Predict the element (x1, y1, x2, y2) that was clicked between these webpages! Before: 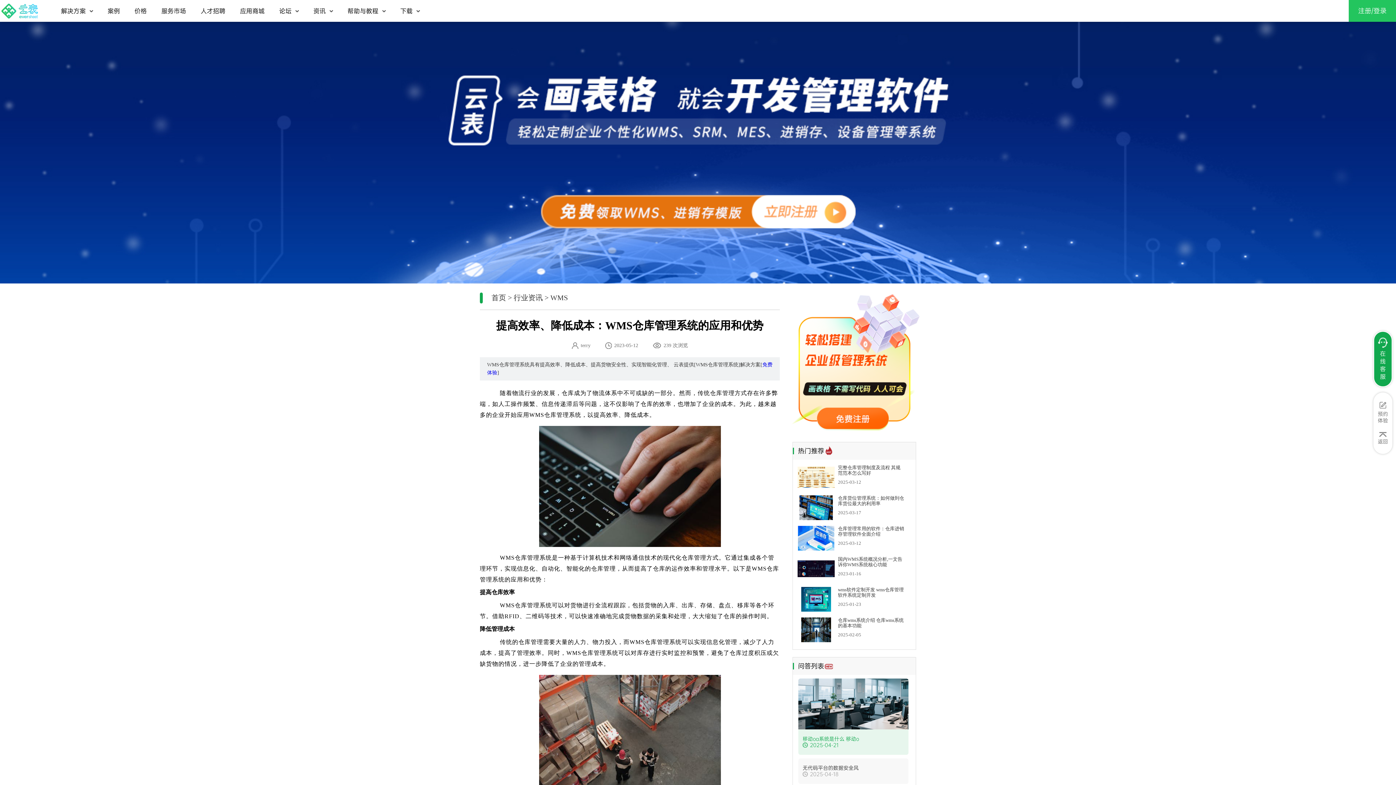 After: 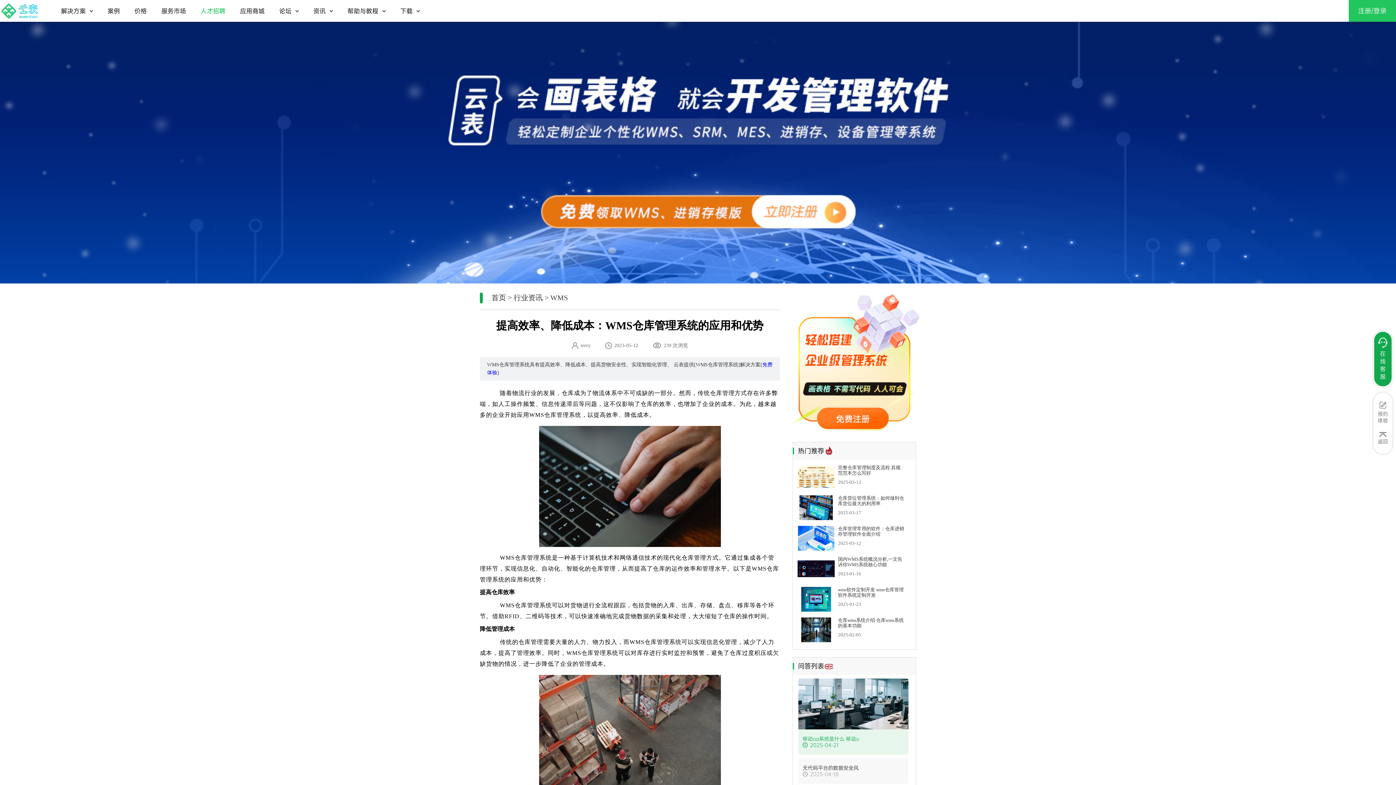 Action: label: 人才招聘 bbox: (193, 0, 232, 21)